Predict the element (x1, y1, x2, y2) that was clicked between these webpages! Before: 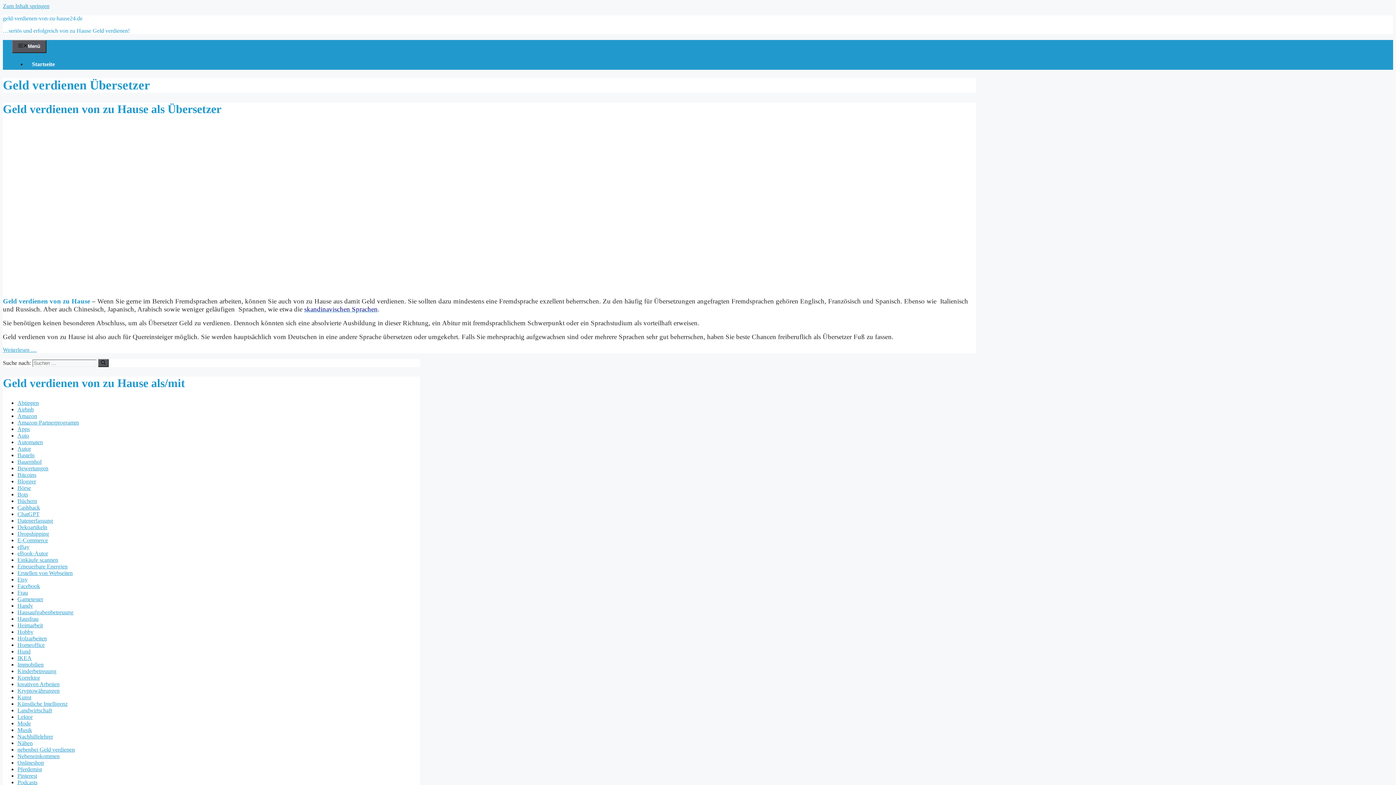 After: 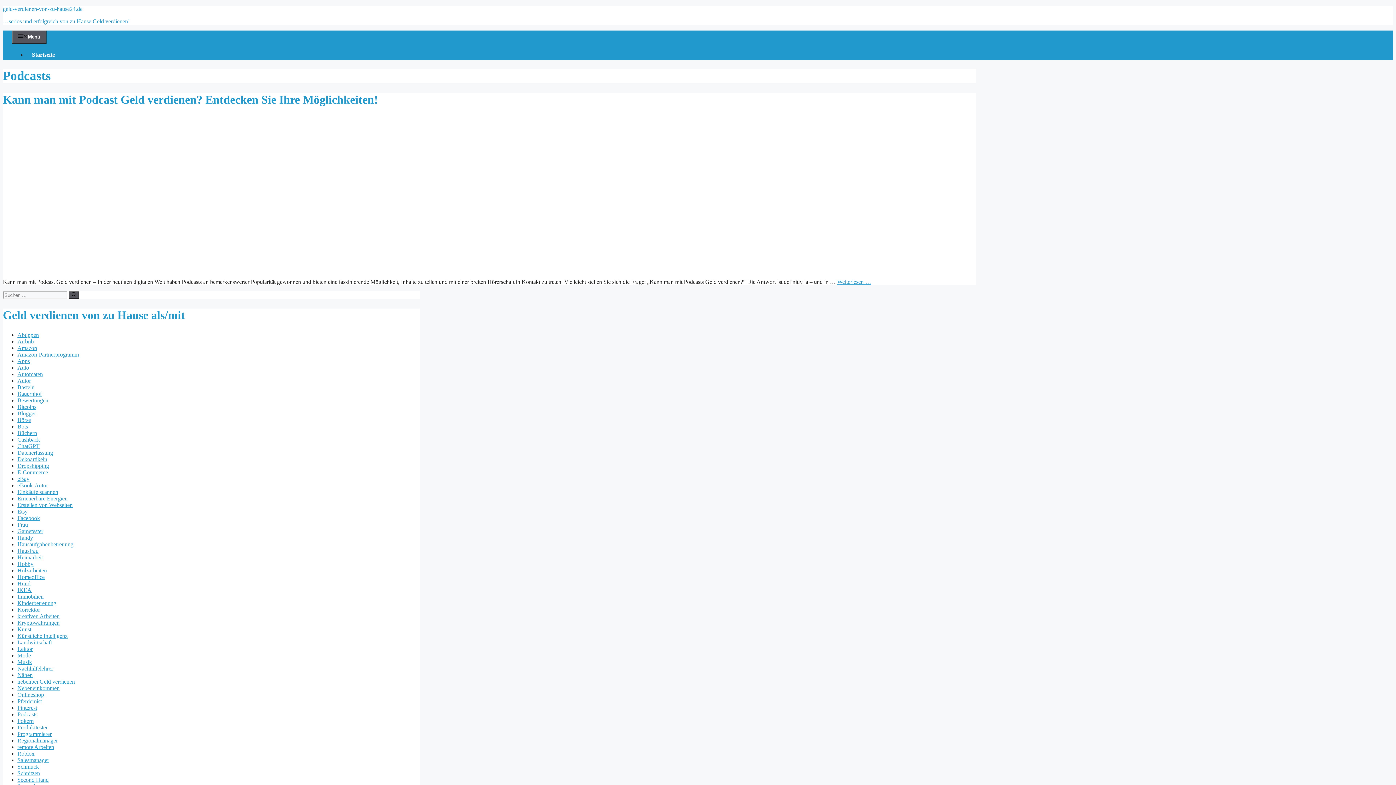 Action: label: Podcasts bbox: (17, 779, 37, 785)